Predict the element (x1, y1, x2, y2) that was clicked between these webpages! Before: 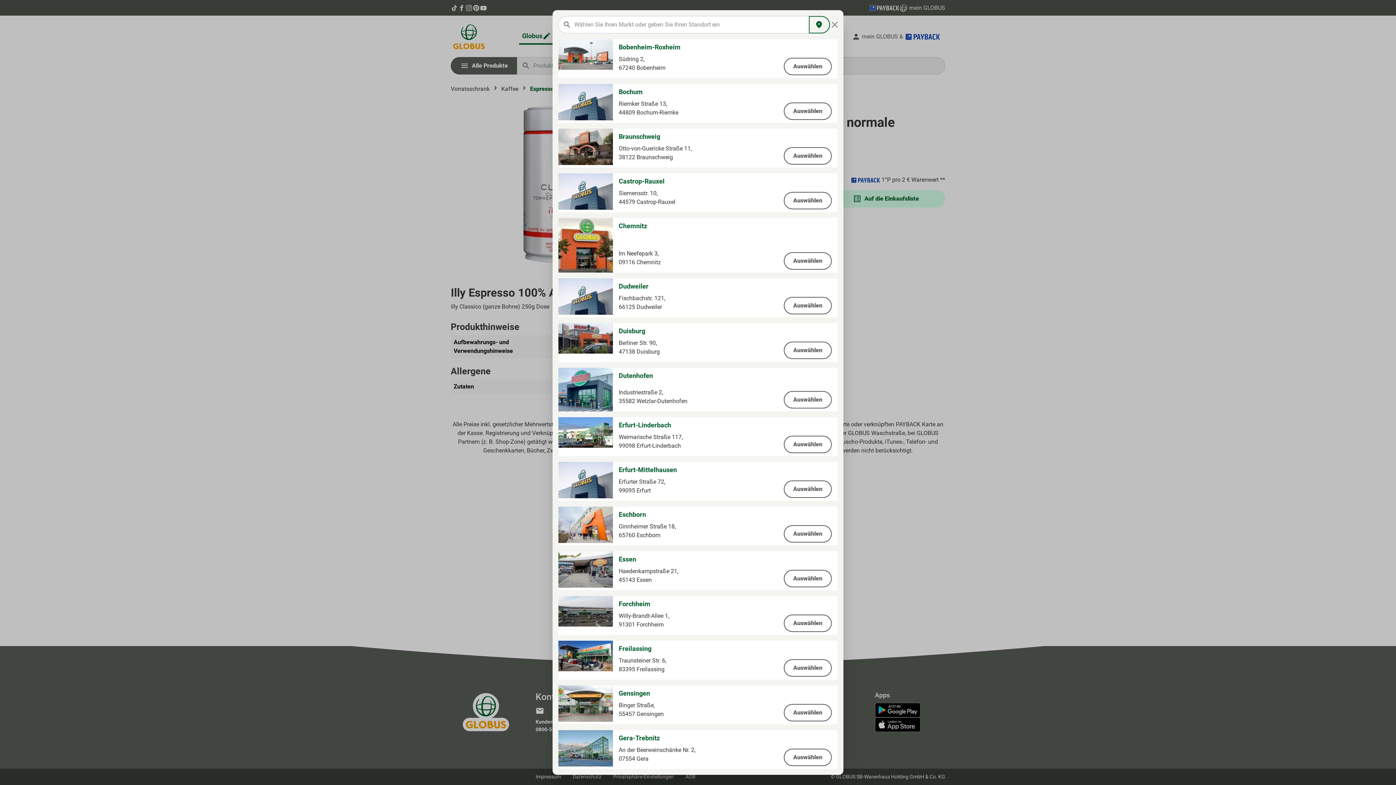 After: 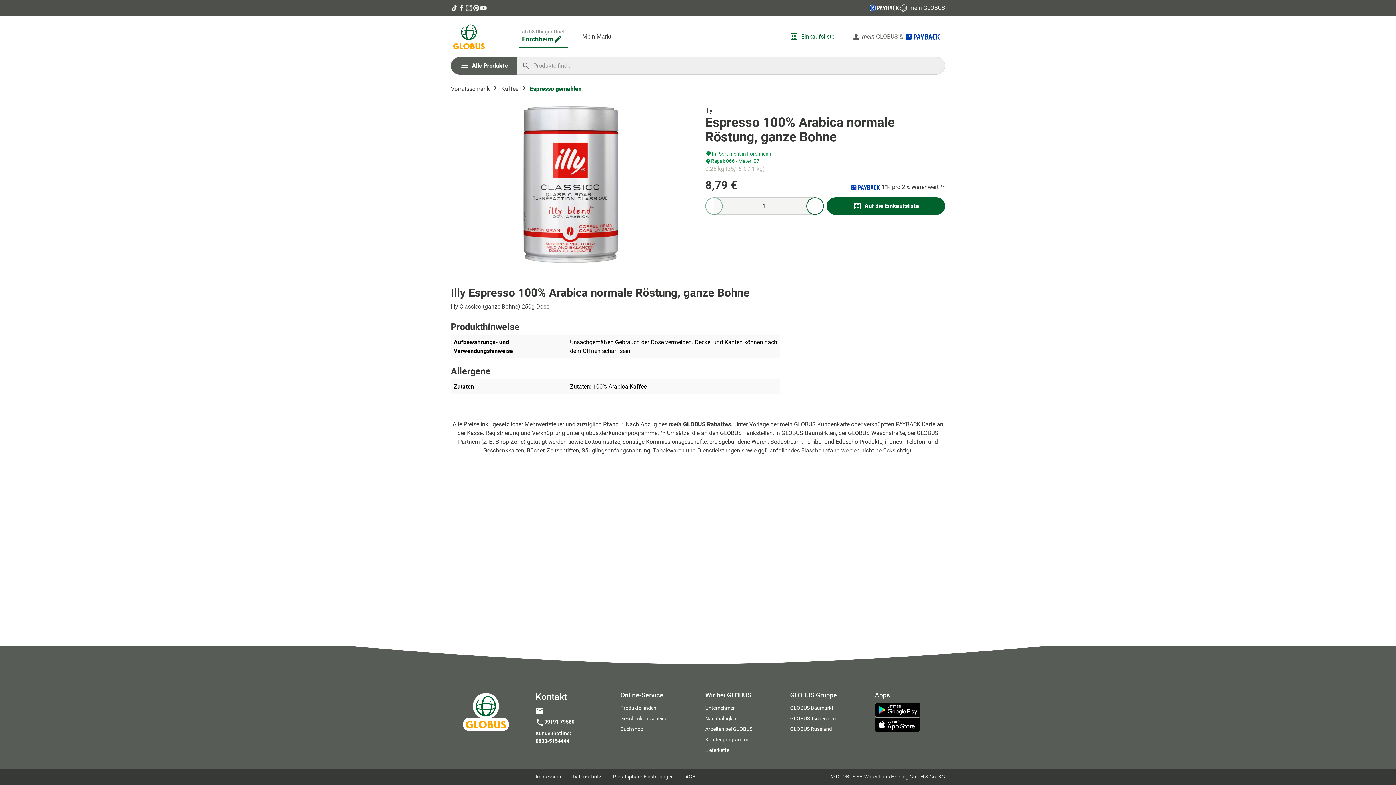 Action: bbox: (784, 614, 832, 632) label: Auswählen